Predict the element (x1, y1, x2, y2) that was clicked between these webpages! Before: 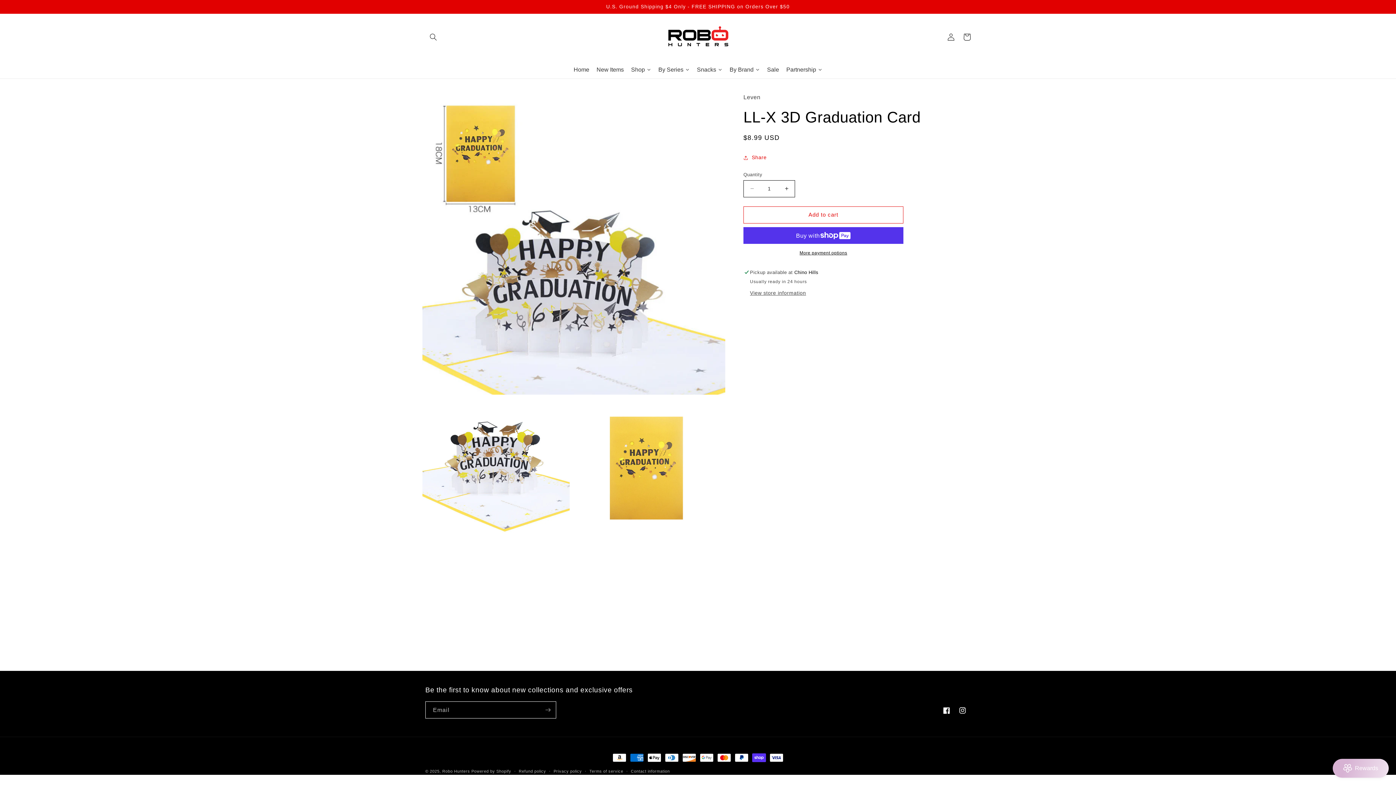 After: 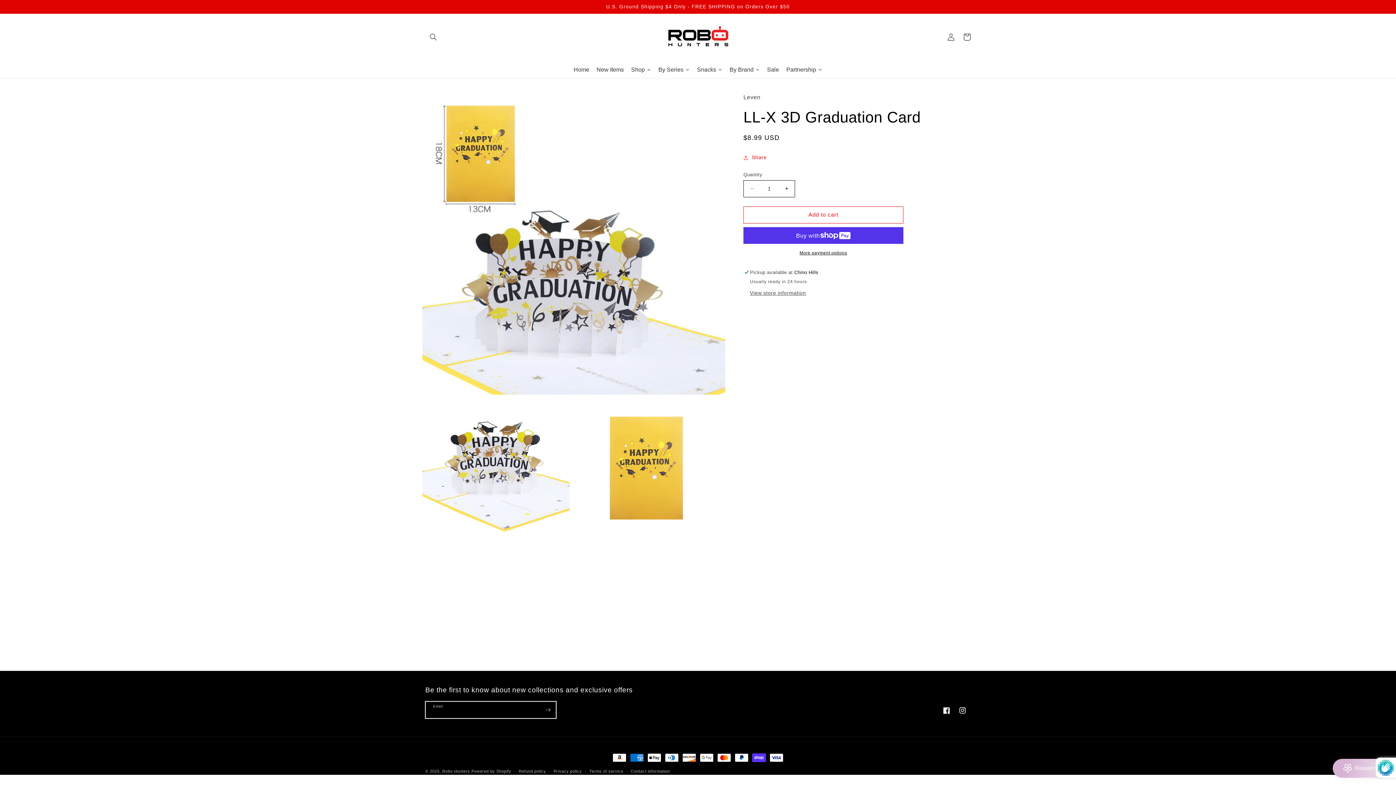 Action: label: Subscribe bbox: (540, 701, 556, 718)